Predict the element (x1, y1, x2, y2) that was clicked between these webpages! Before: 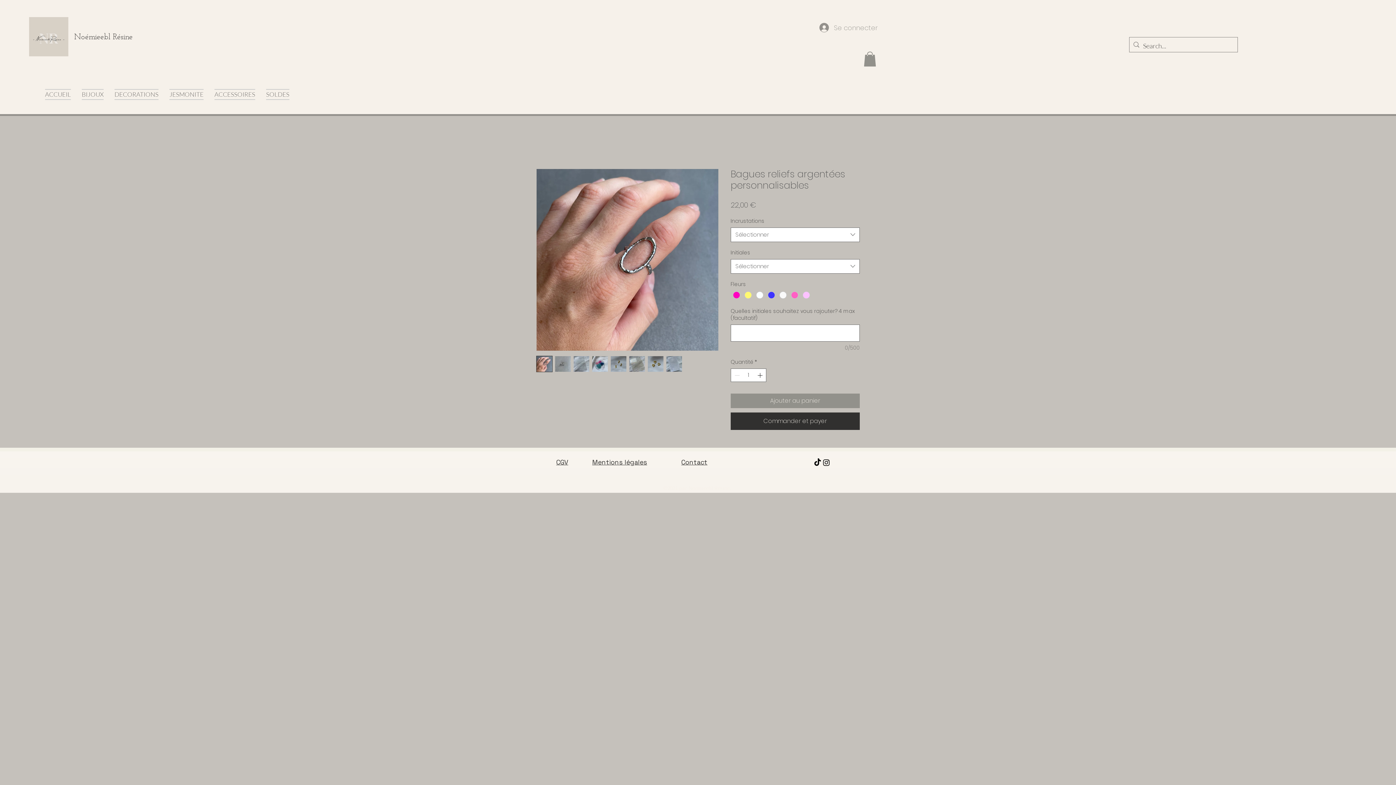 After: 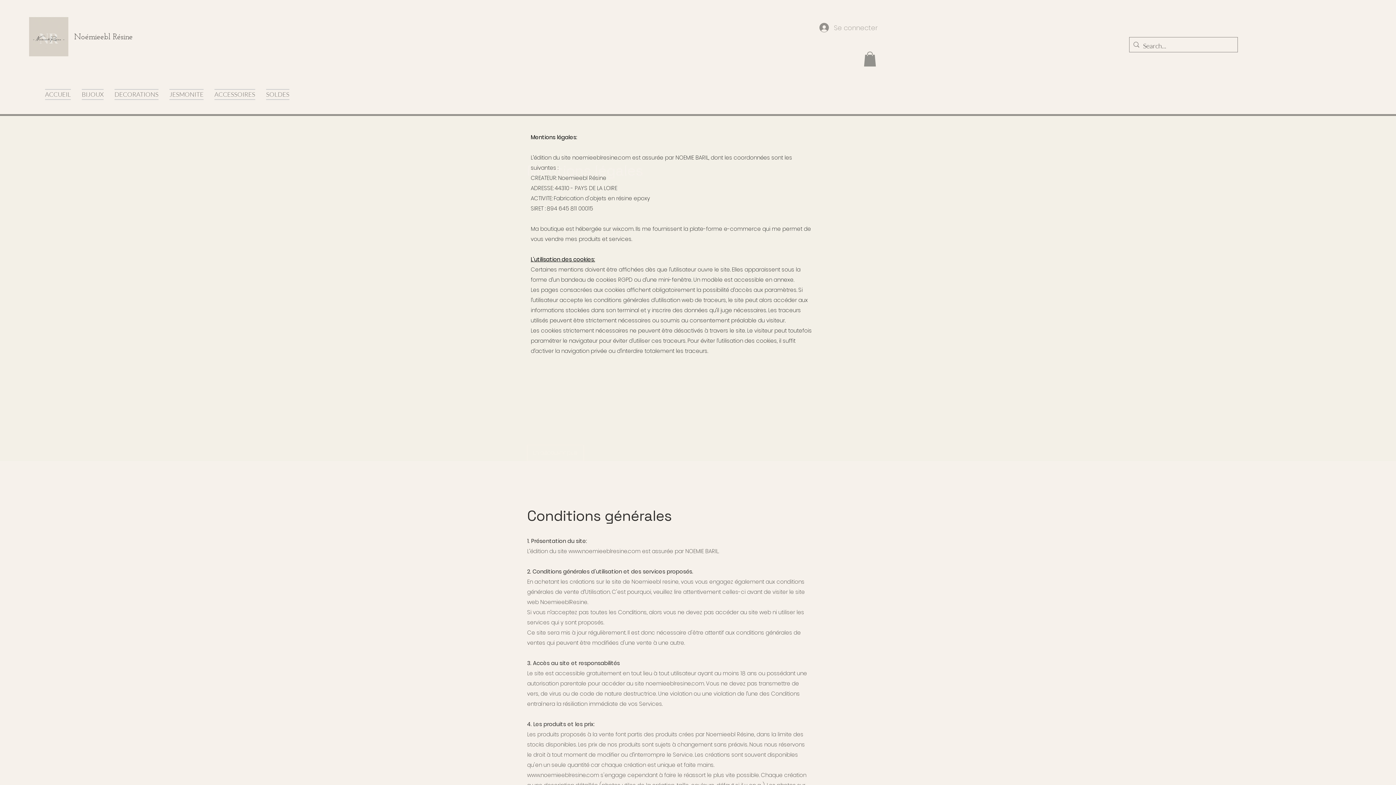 Action: label: CGV bbox: (556, 458, 568, 466)